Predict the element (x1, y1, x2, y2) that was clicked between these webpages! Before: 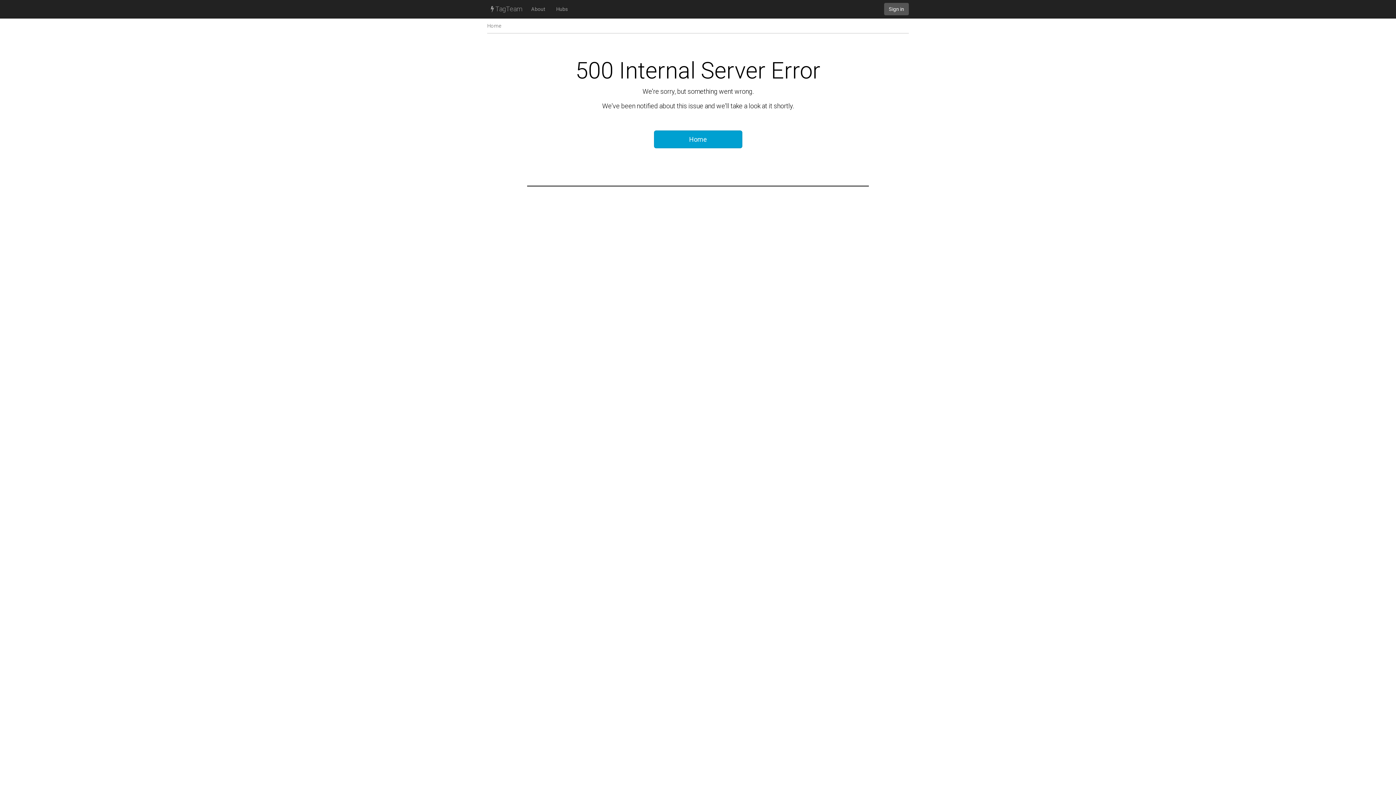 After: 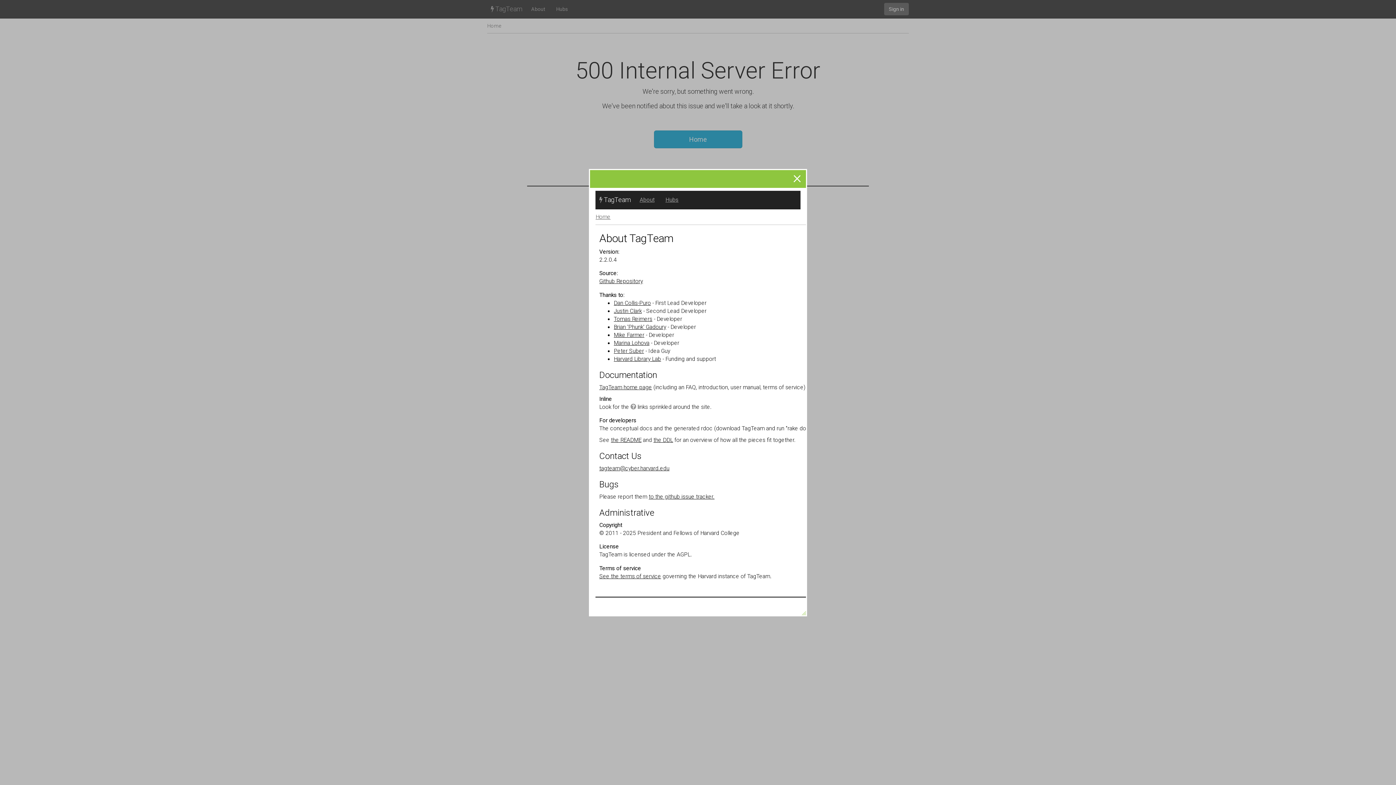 Action: bbox: (525, 0, 550, 18) label: About